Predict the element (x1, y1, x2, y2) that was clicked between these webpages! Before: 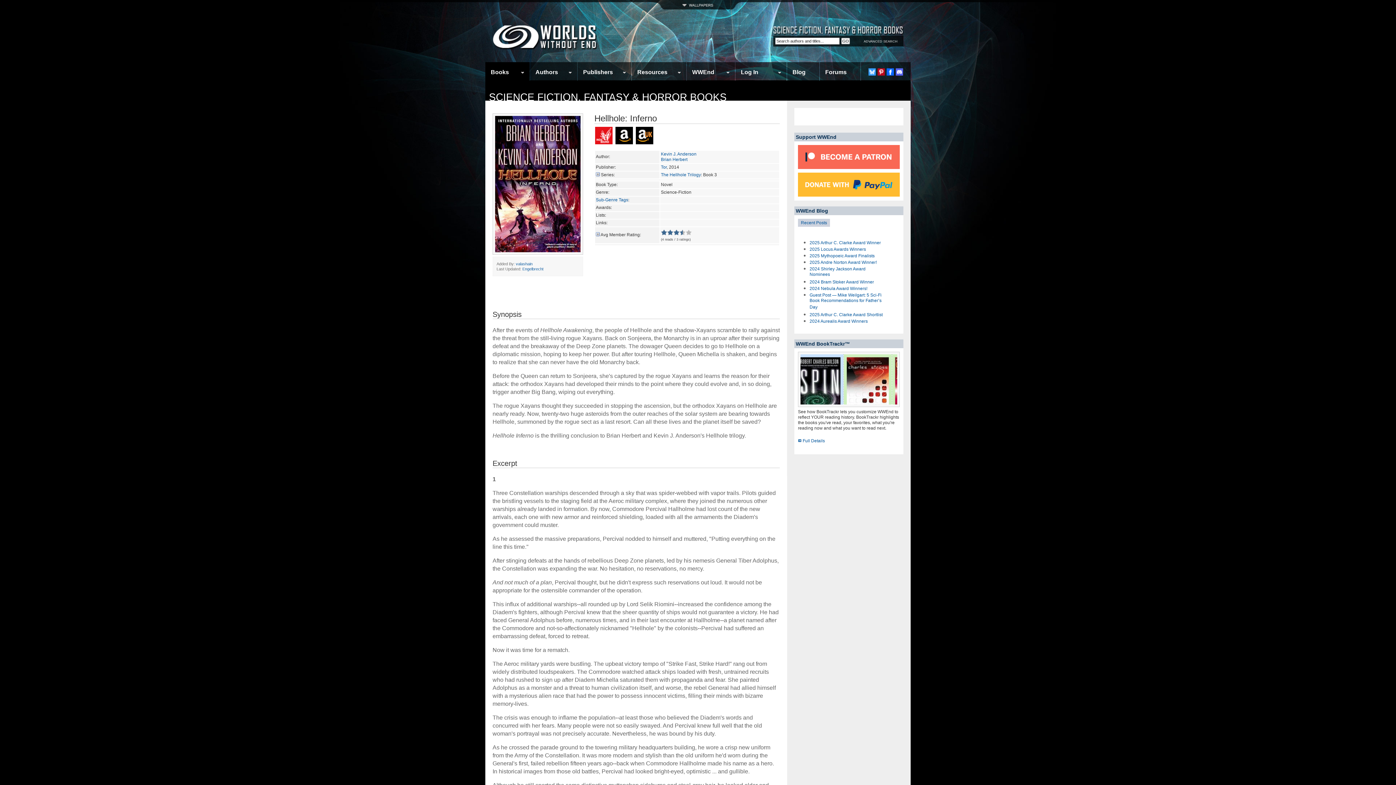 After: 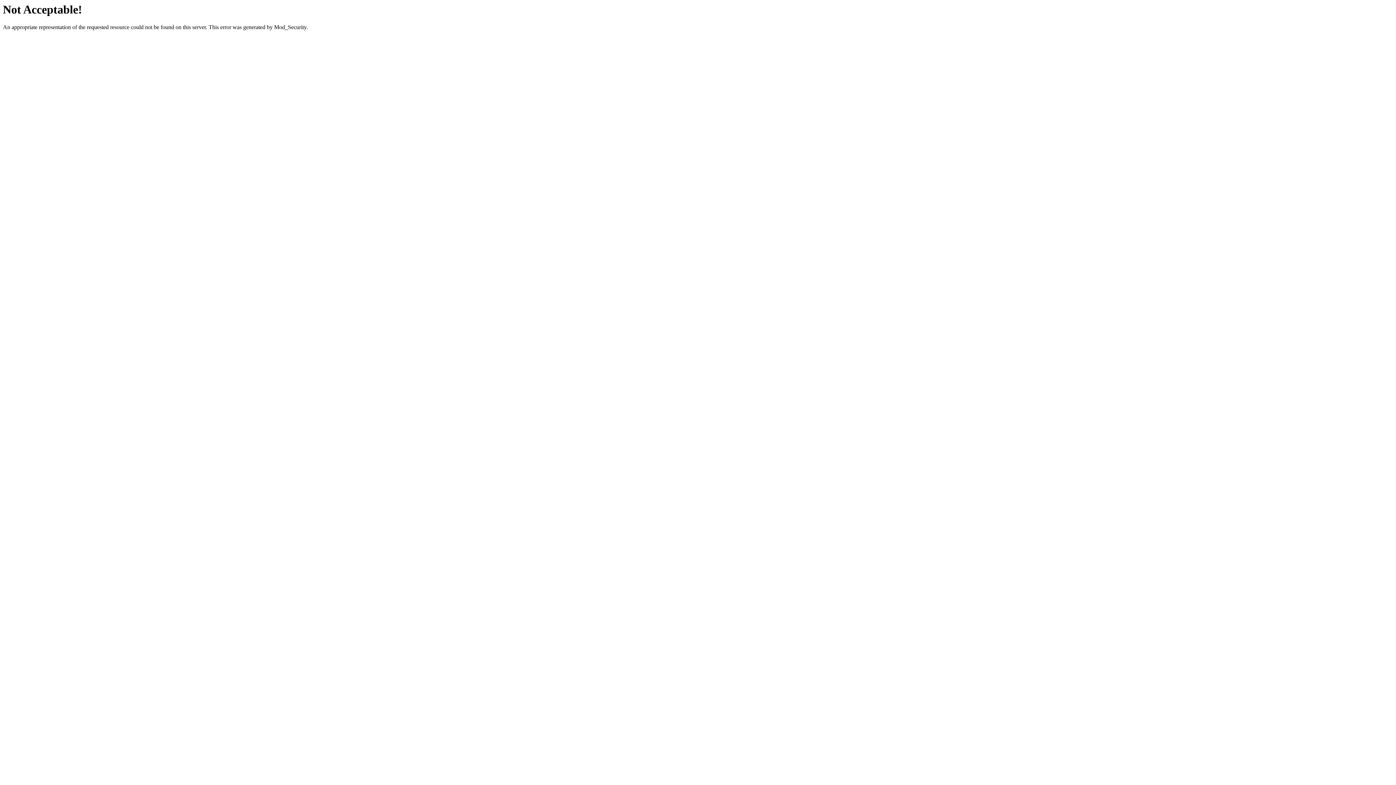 Action: label: 2025 Arthur C. Clarke Award Winner bbox: (809, 240, 881, 245)